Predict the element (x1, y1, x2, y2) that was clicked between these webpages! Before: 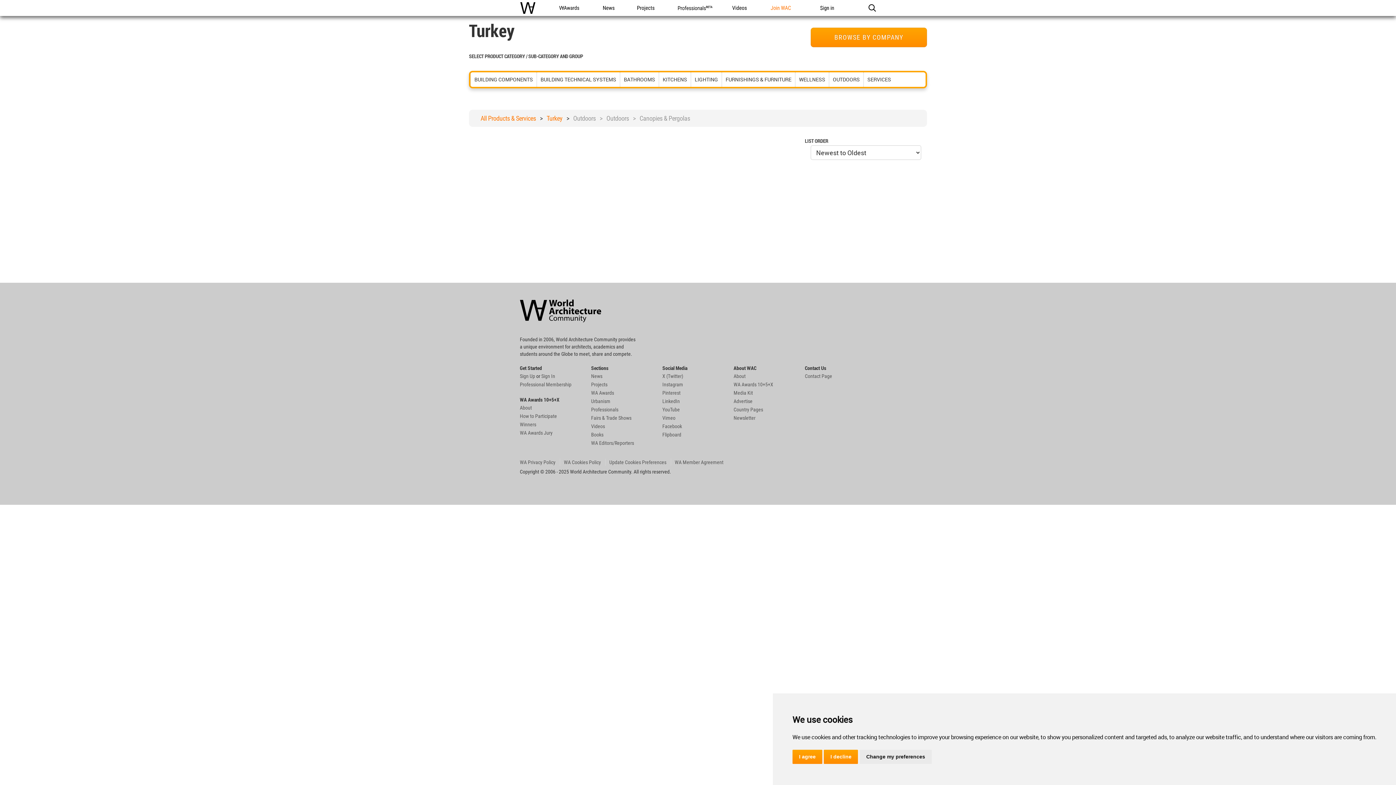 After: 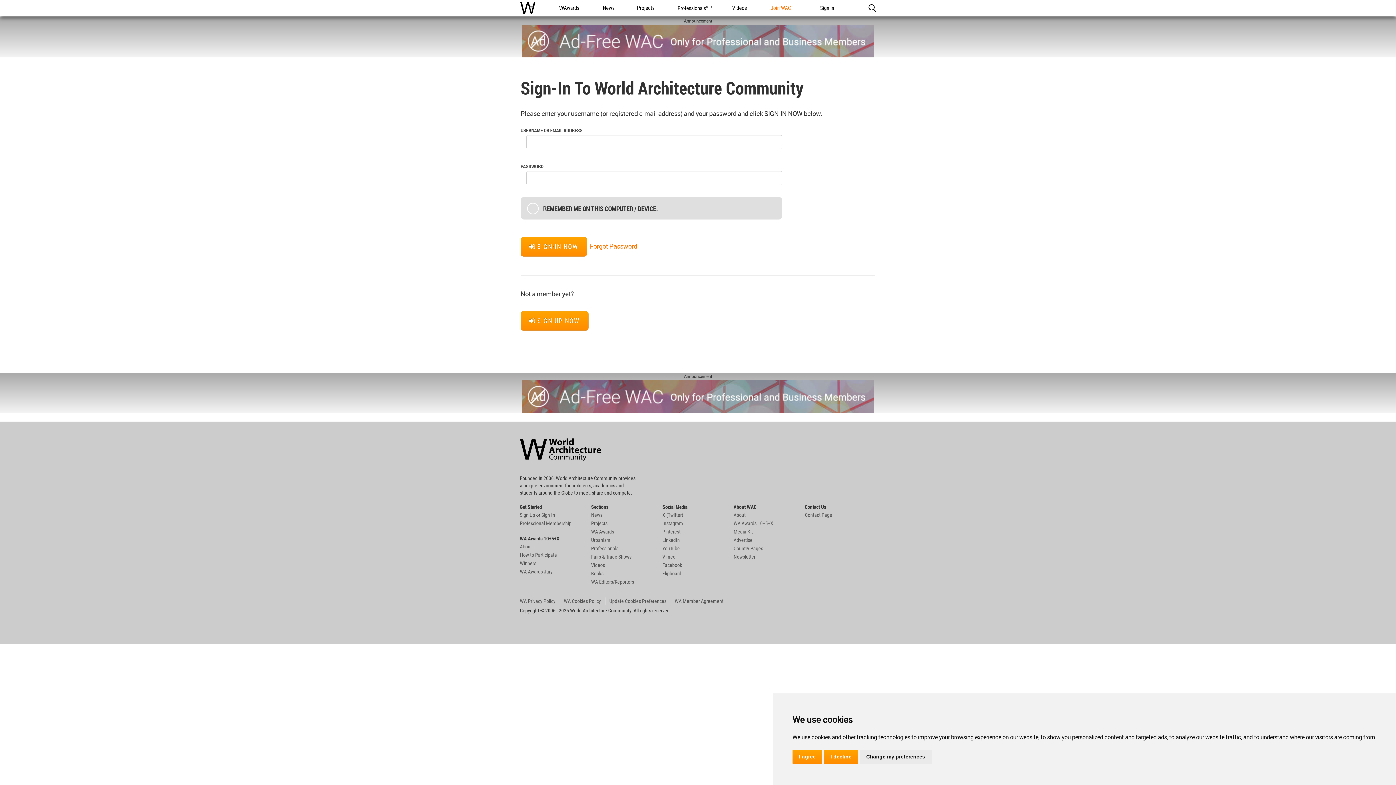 Action: bbox: (815, 0, 848, 16) label: Sign in